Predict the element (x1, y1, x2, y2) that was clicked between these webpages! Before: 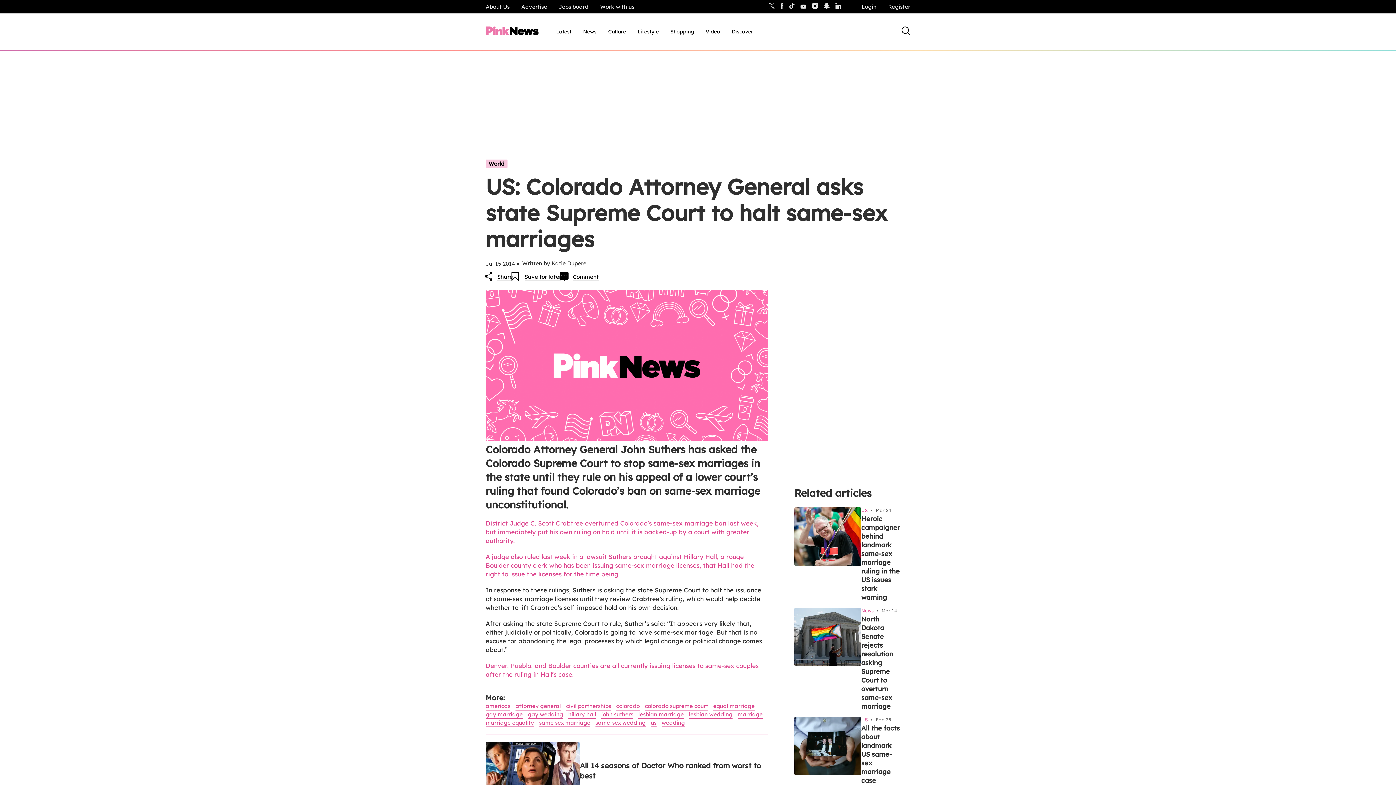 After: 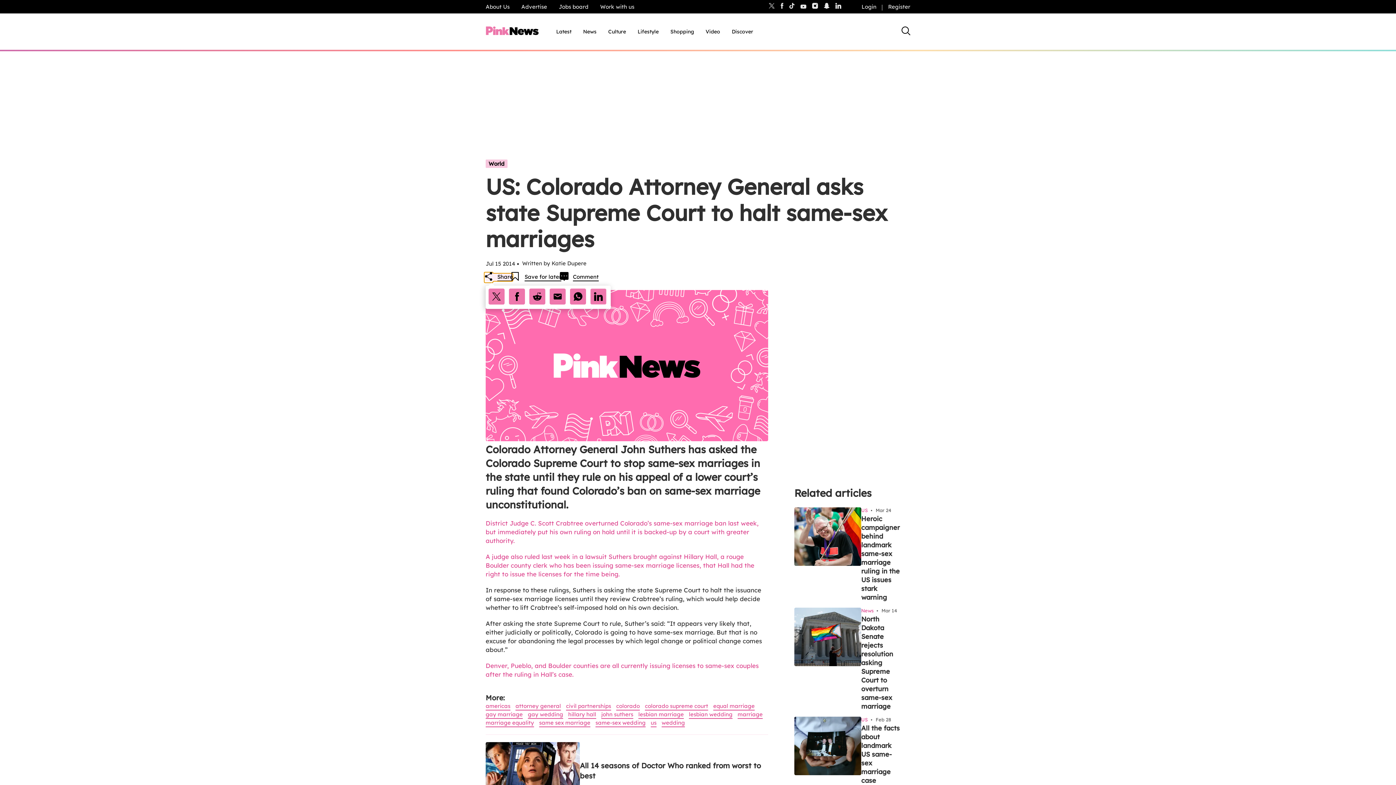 Action: label: Share bbox: (485, 273, 513, 281)